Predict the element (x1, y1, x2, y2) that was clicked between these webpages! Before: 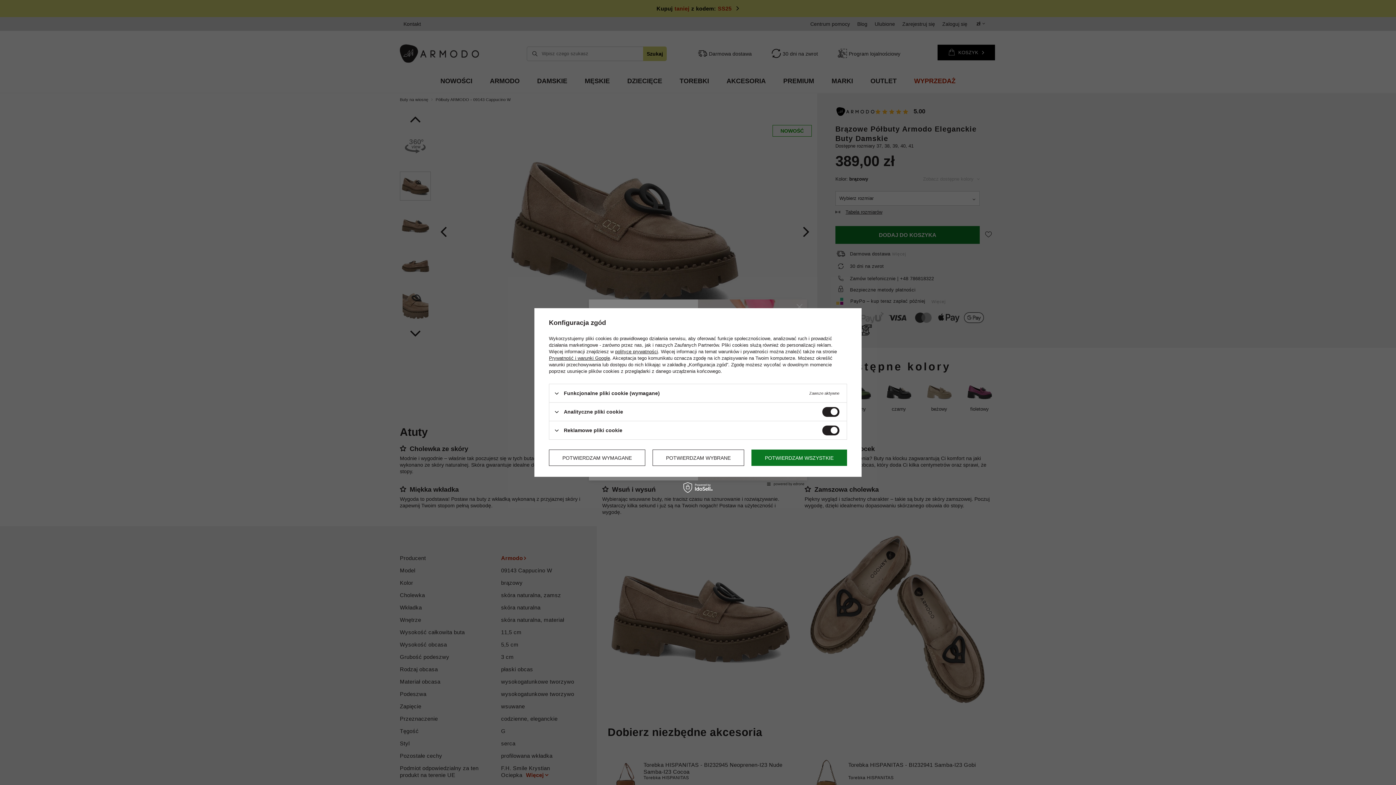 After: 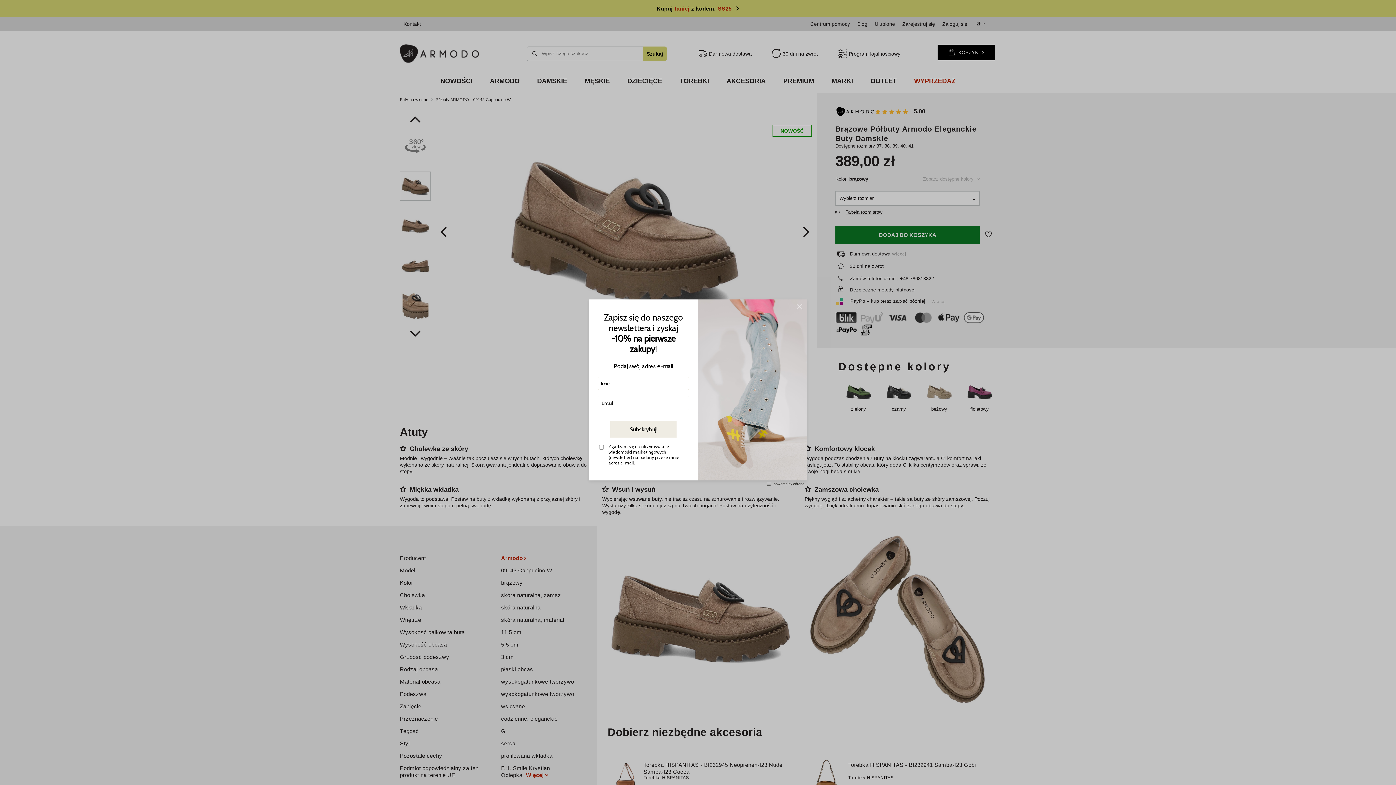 Action: label: POTWIERDZAM WSZYSTKIE bbox: (751, 449, 847, 466)